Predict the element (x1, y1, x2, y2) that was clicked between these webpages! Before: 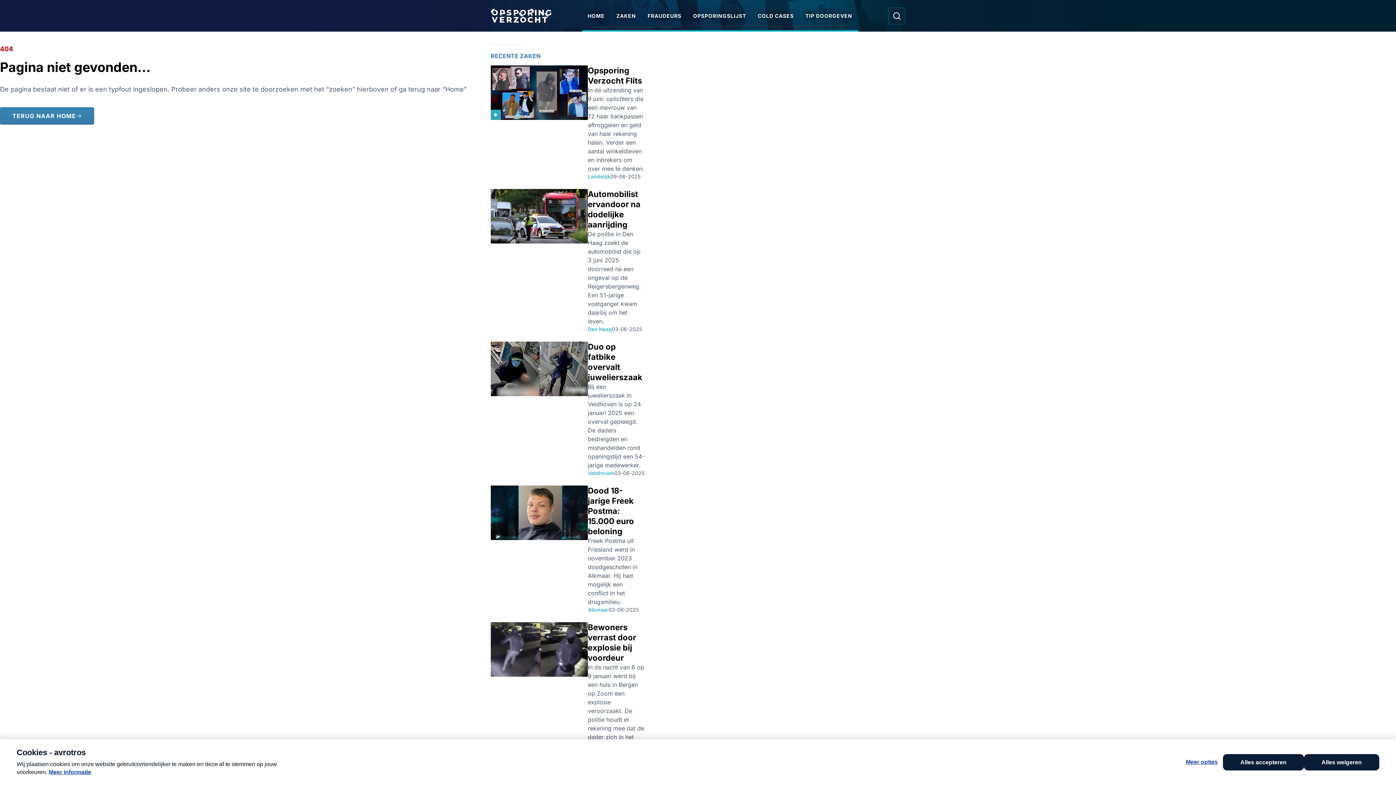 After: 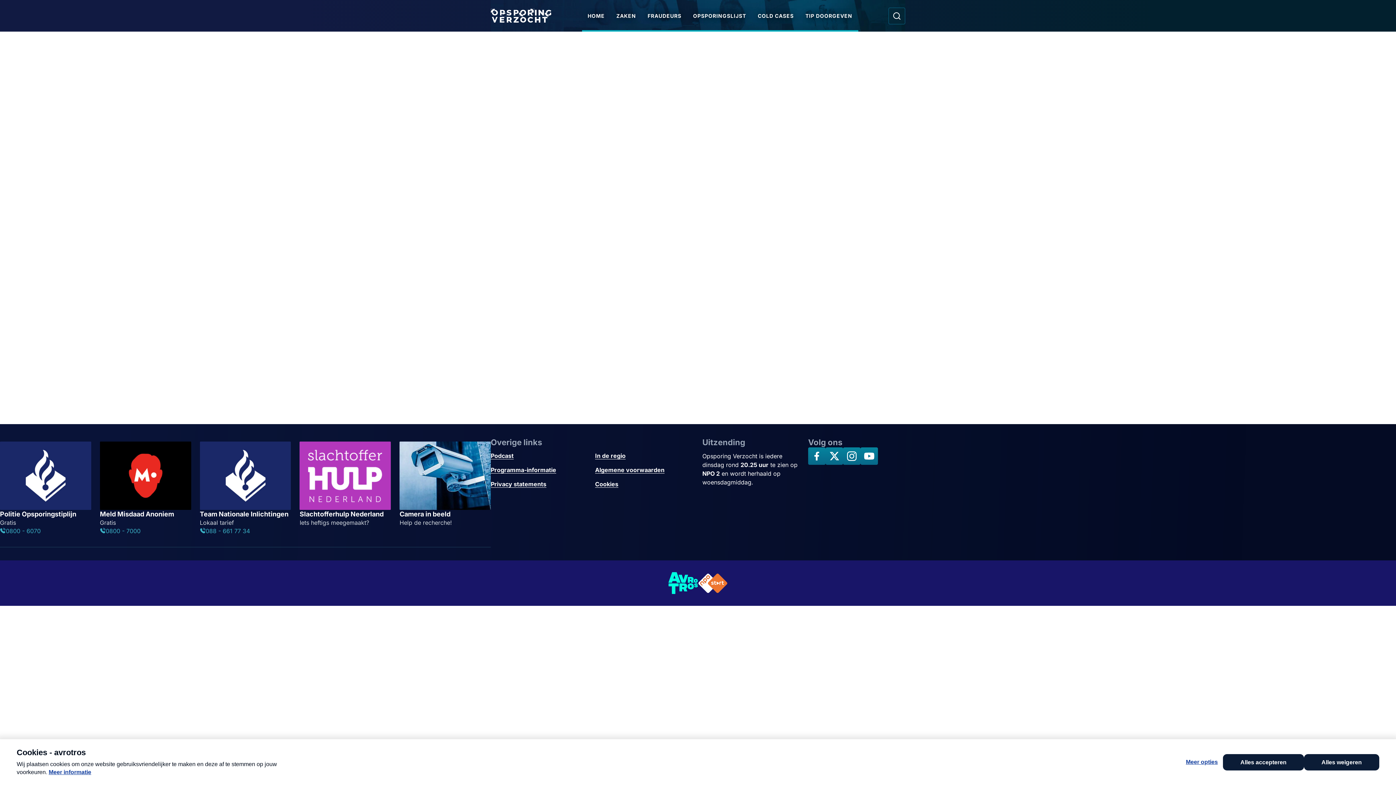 Action: bbox: (490, 341, 644, 477) label: Duo op fatbike overvalt juwelierszaak

Bij een juwelierszaak in Veldhoven is op 24 januari 2025 een overval gepleegd. De daders bedreigden en mishandelden rond openingstijd een 54-jarige medewerker.

Veldhoven
03-06-2025